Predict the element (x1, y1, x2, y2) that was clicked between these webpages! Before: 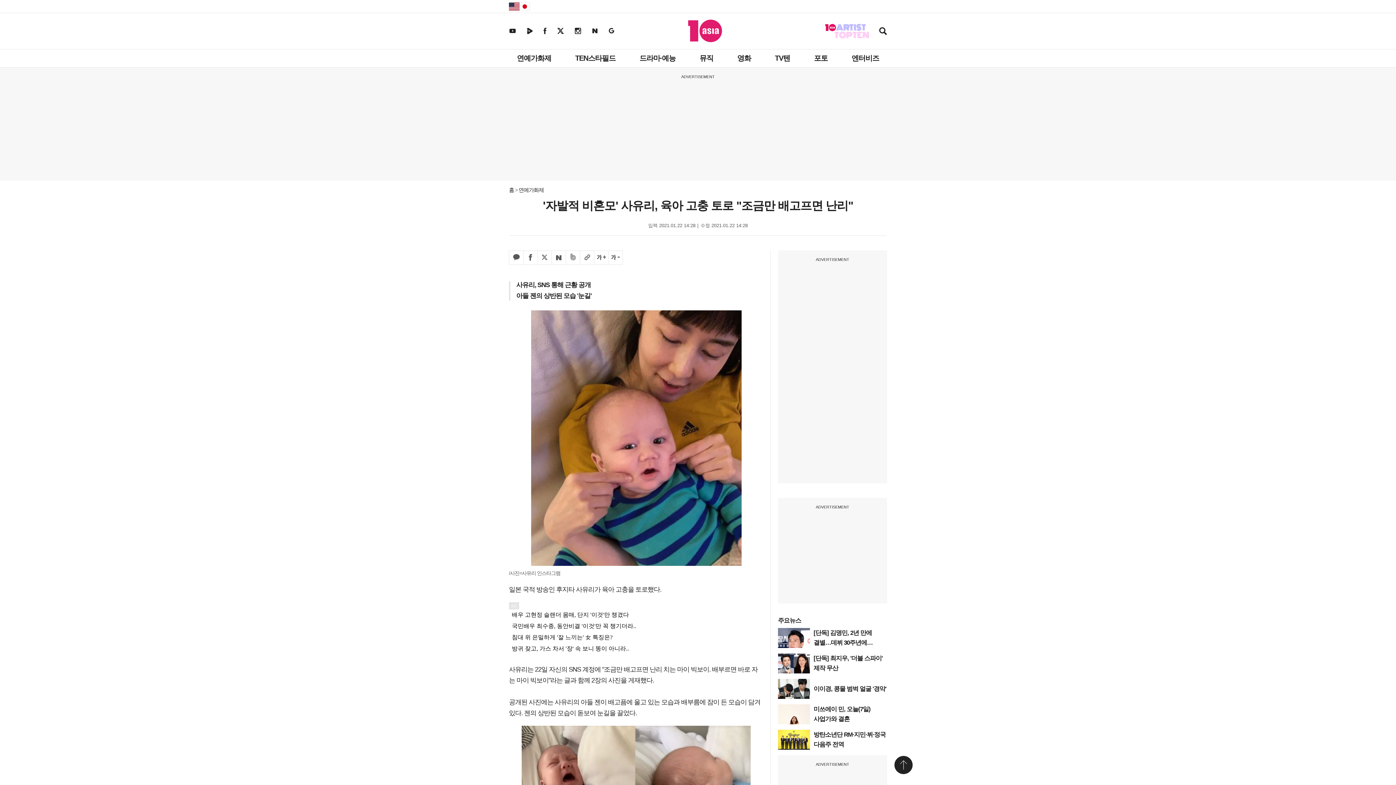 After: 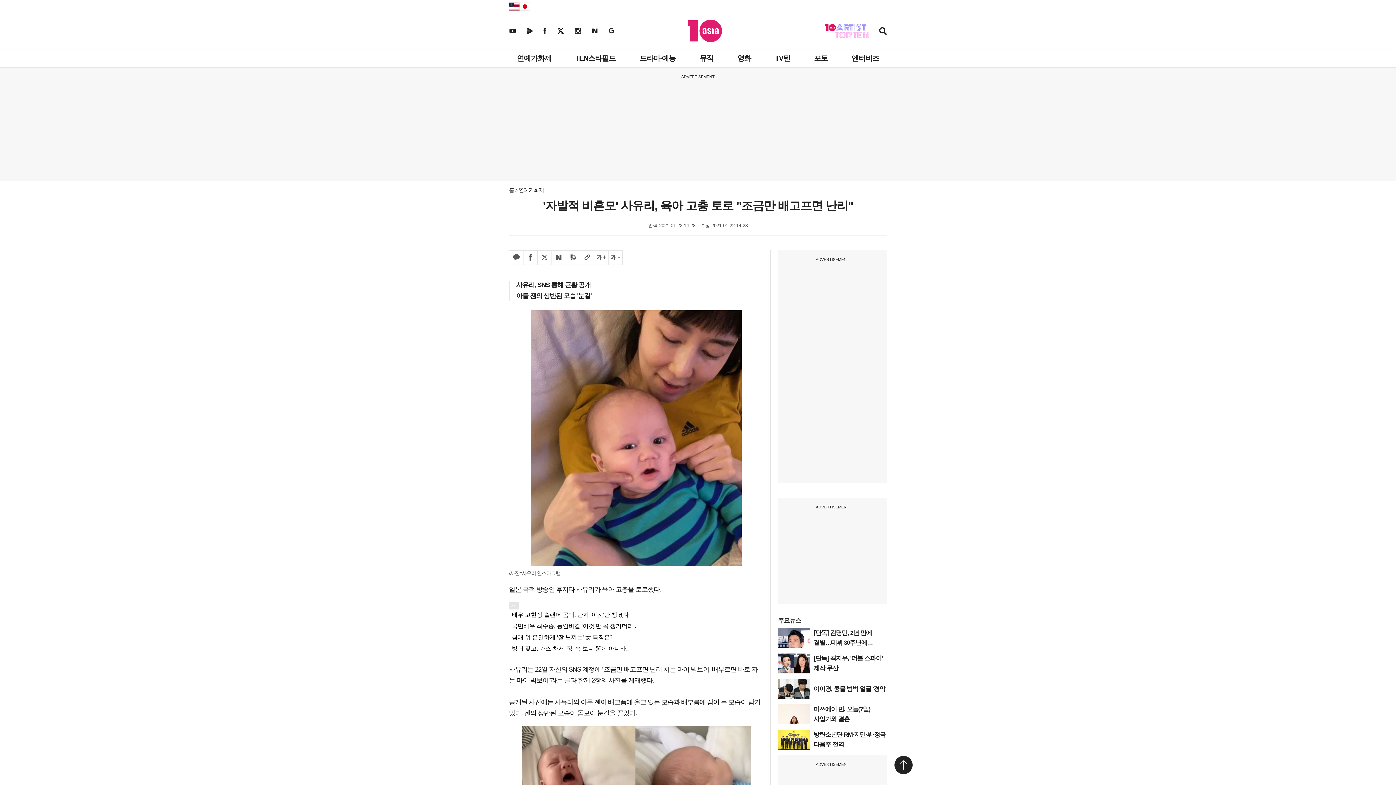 Action: bbox: (551, 250, 566, 265) label: 네이버 공유하기